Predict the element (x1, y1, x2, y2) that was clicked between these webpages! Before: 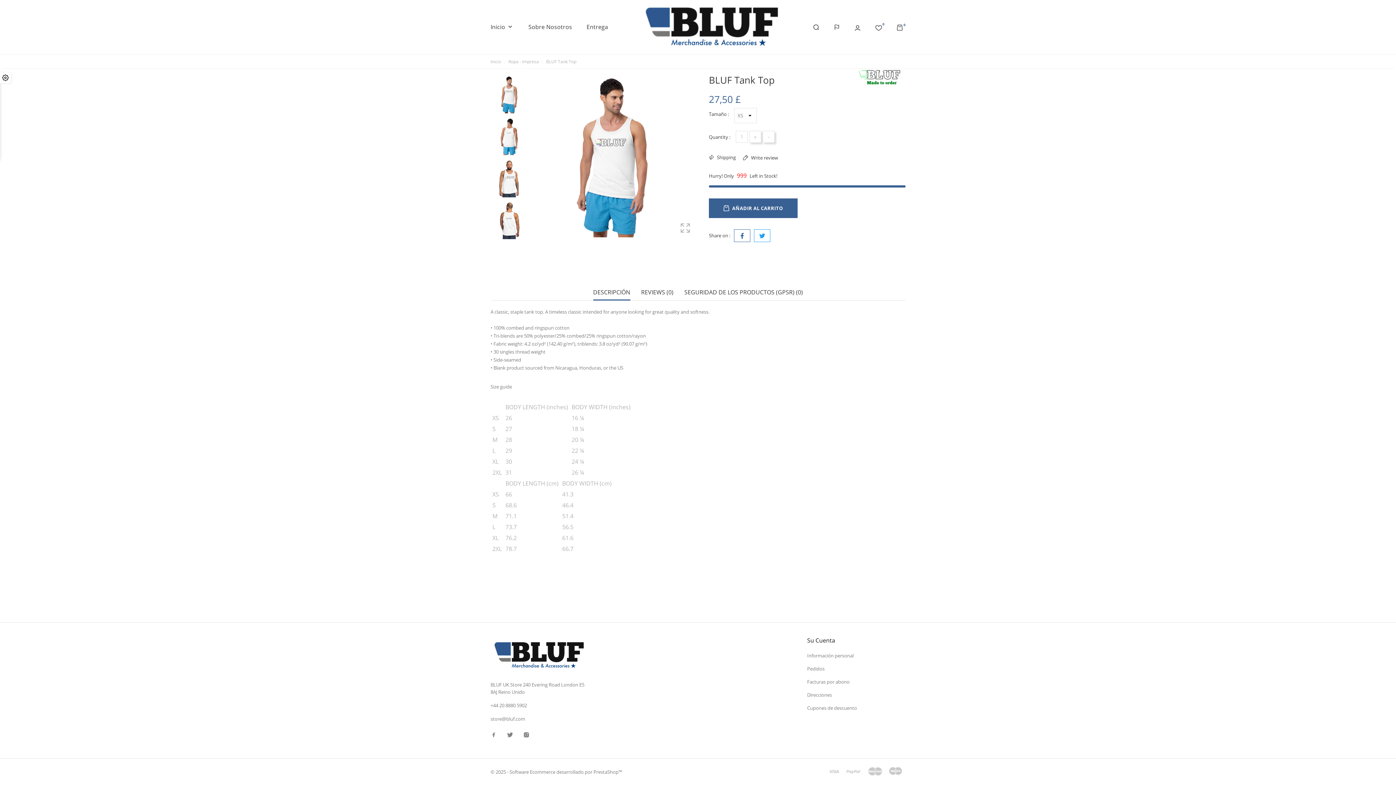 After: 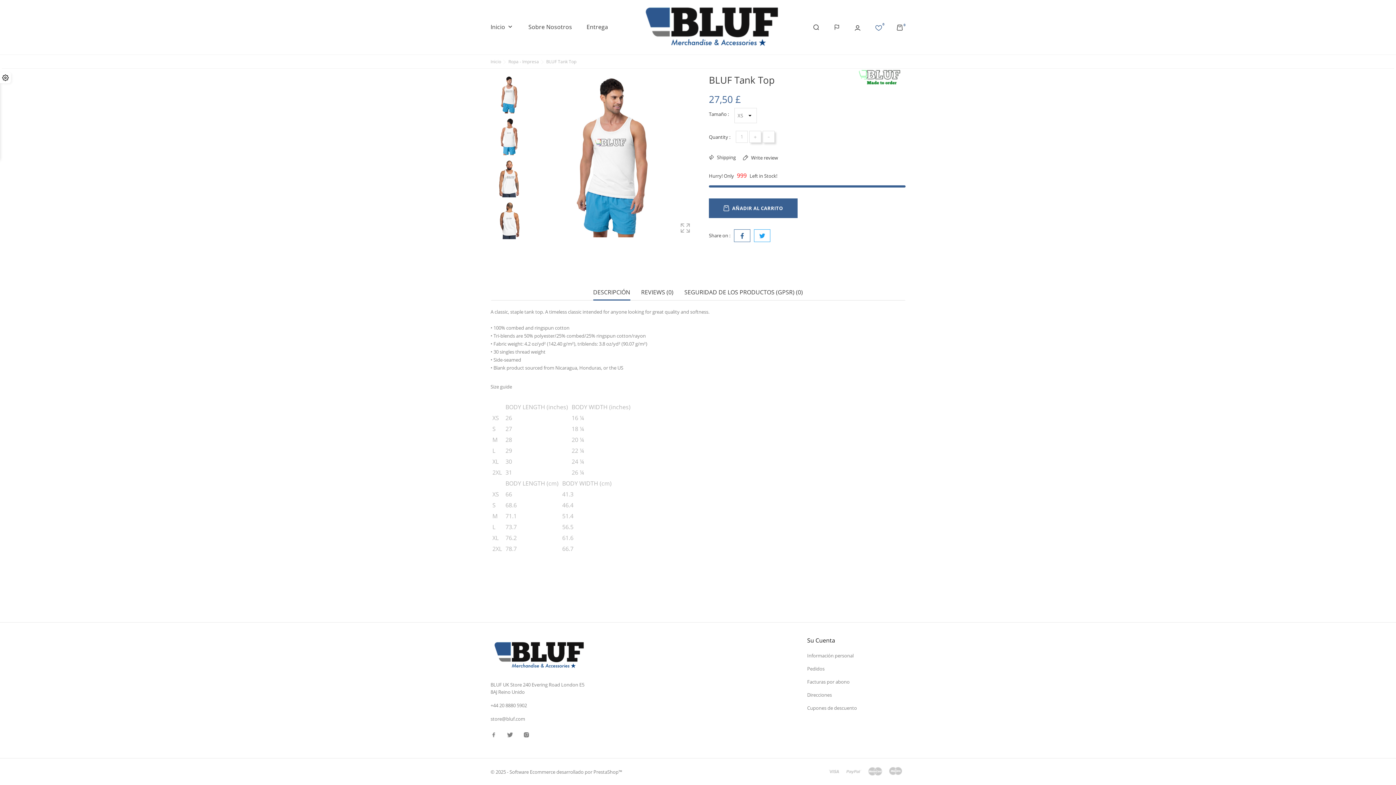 Action: bbox: (875, 20, 882, 32) label: 0